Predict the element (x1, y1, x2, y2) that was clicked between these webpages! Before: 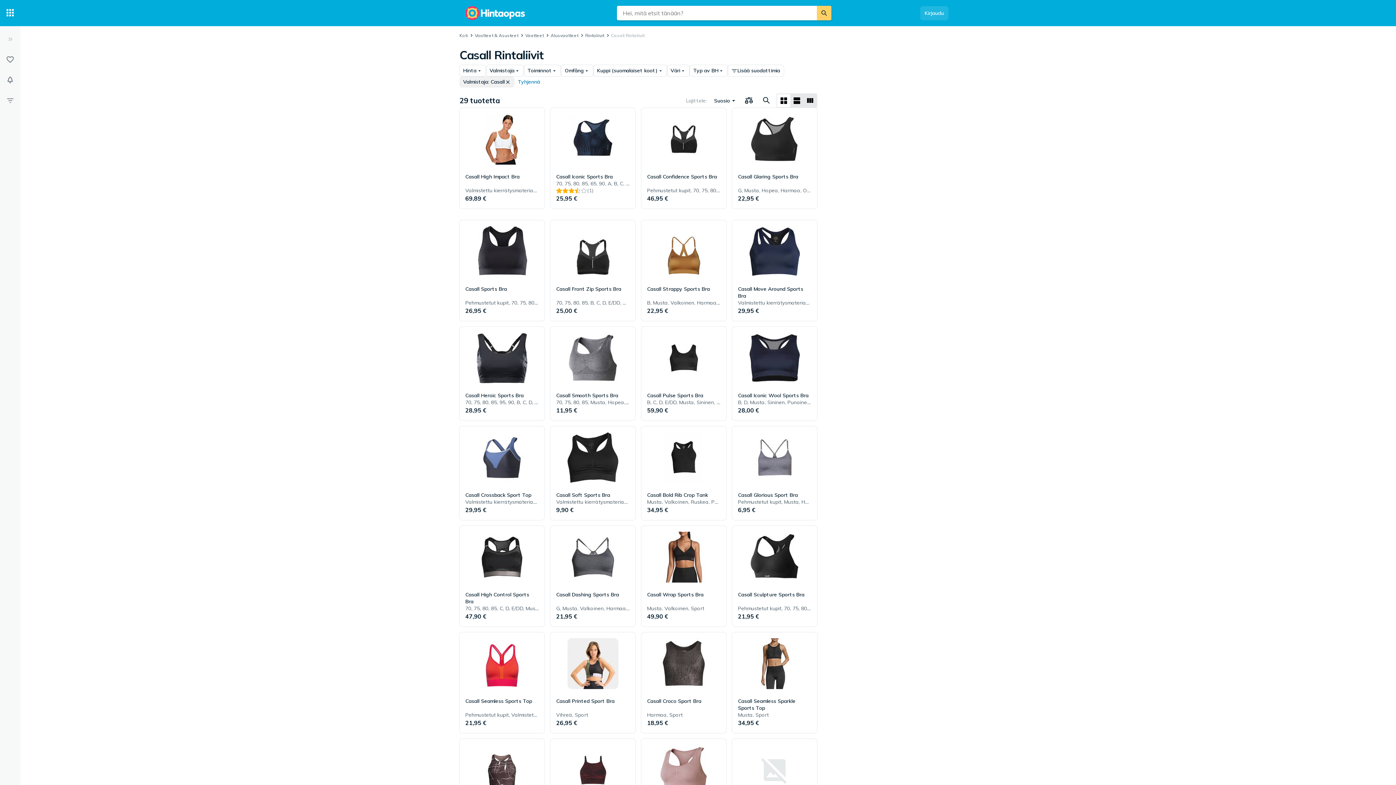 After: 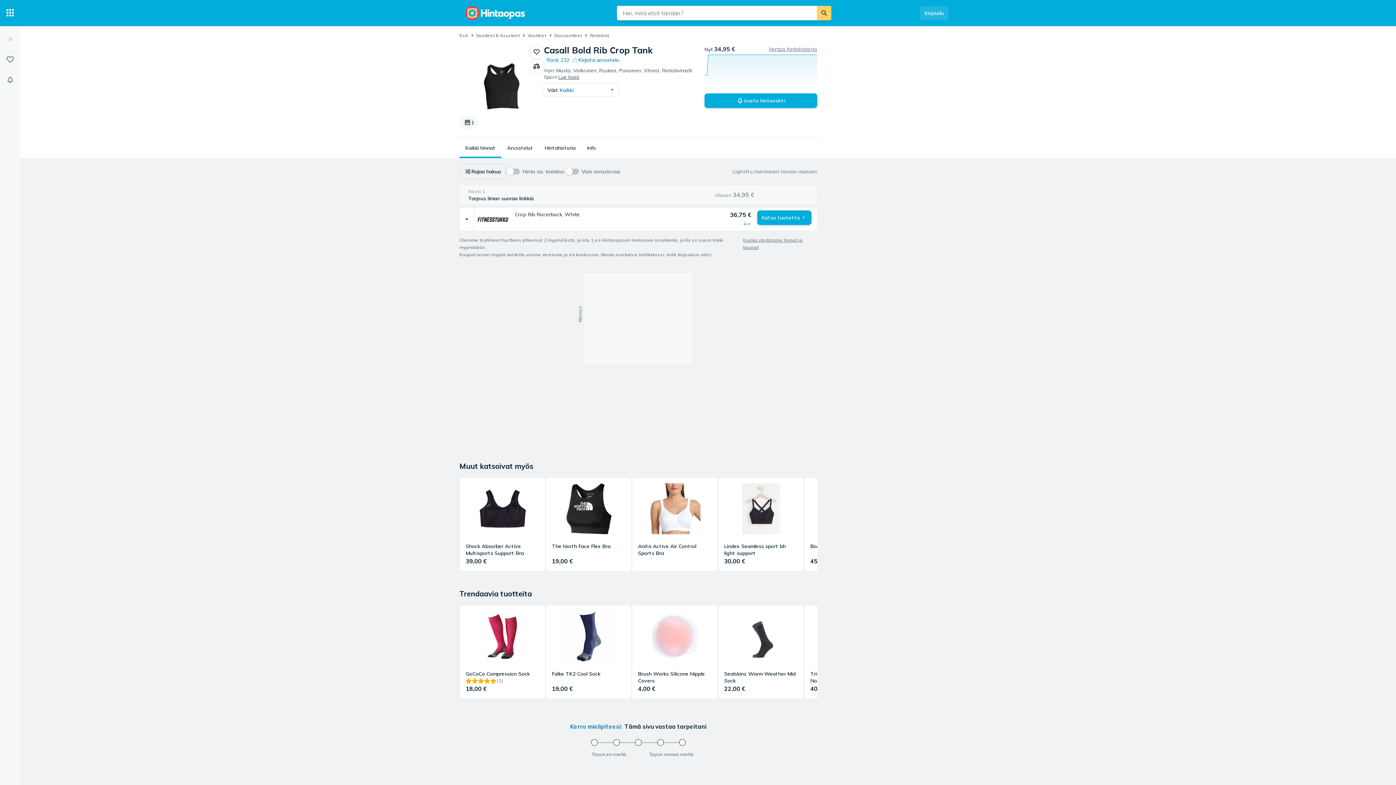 Action: bbox: (641, 426, 726, 520) label: Casall Bold Rib Crop Tank
Musta, Valkoinen, Ruskea, Punainen, Vihreä, Sport
34,95 €